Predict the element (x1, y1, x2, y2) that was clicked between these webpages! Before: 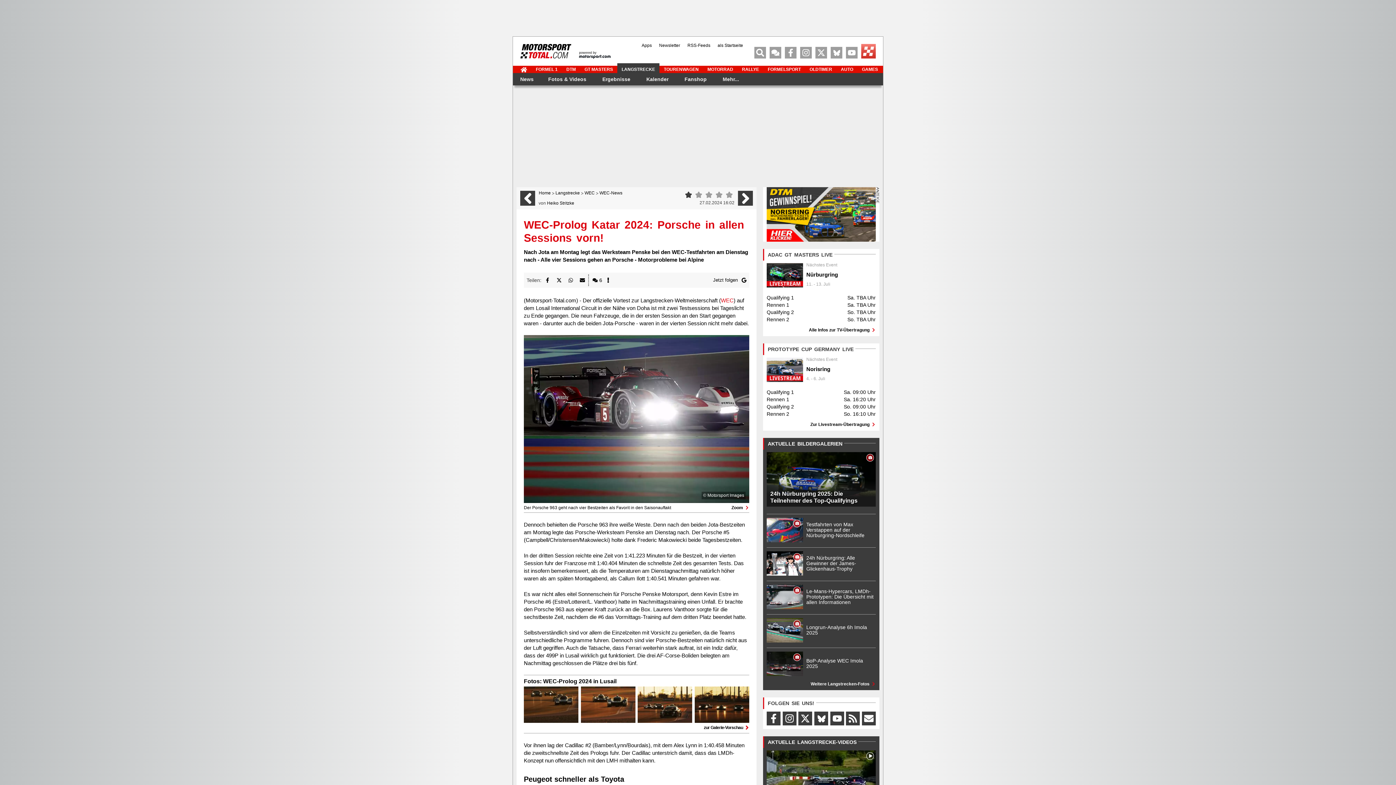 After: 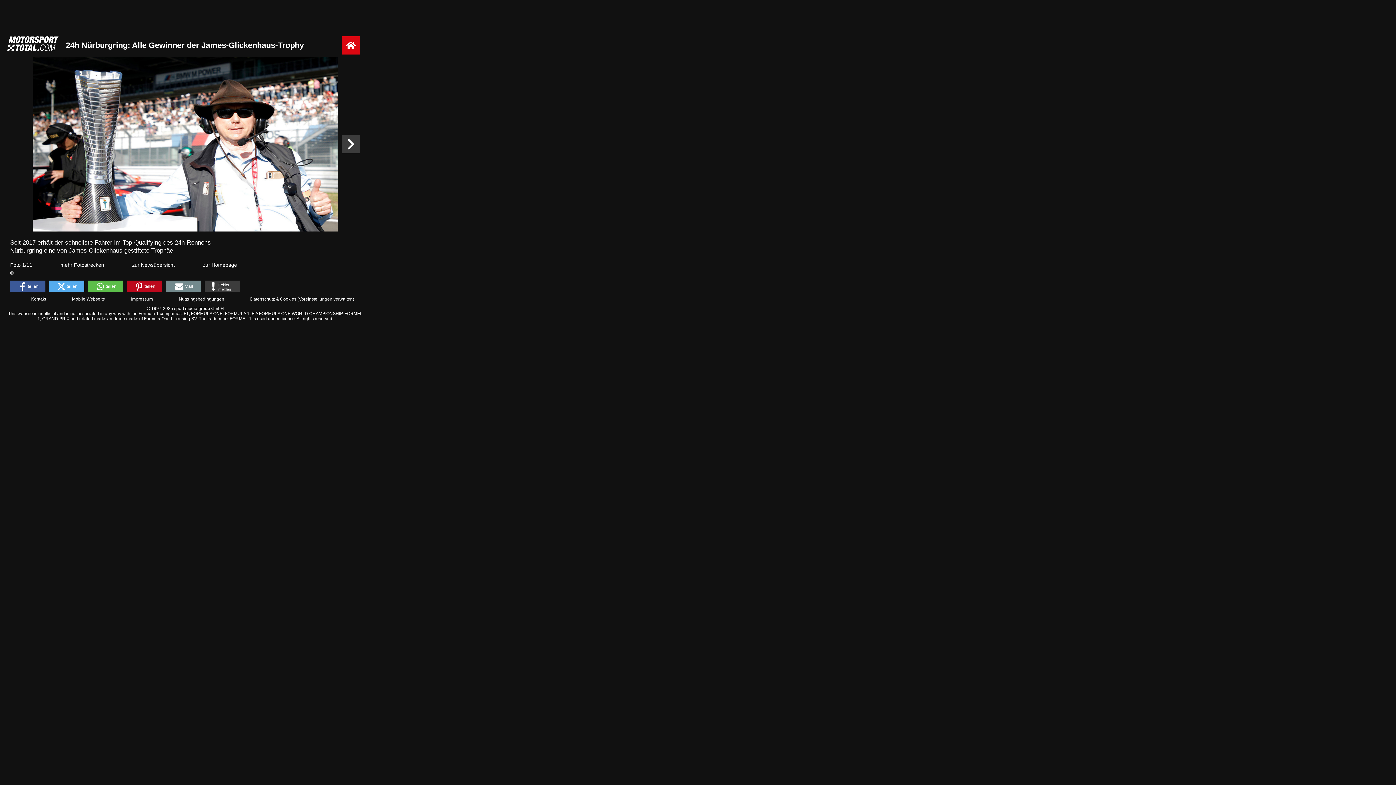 Action: label: 	24h Nürburgring: Alle Gewinner der James-Glickenhaus-Trophy bbox: (766, 571, 876, 577)